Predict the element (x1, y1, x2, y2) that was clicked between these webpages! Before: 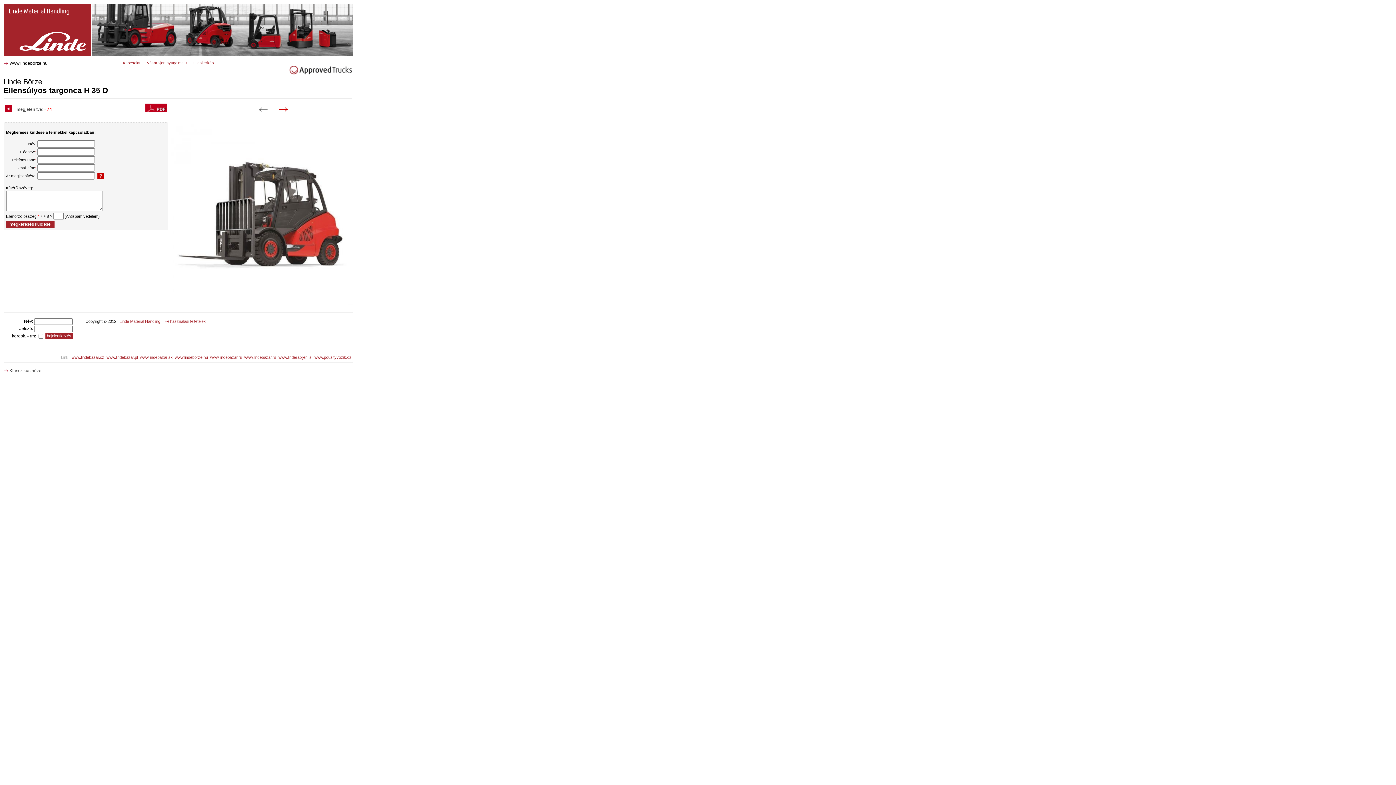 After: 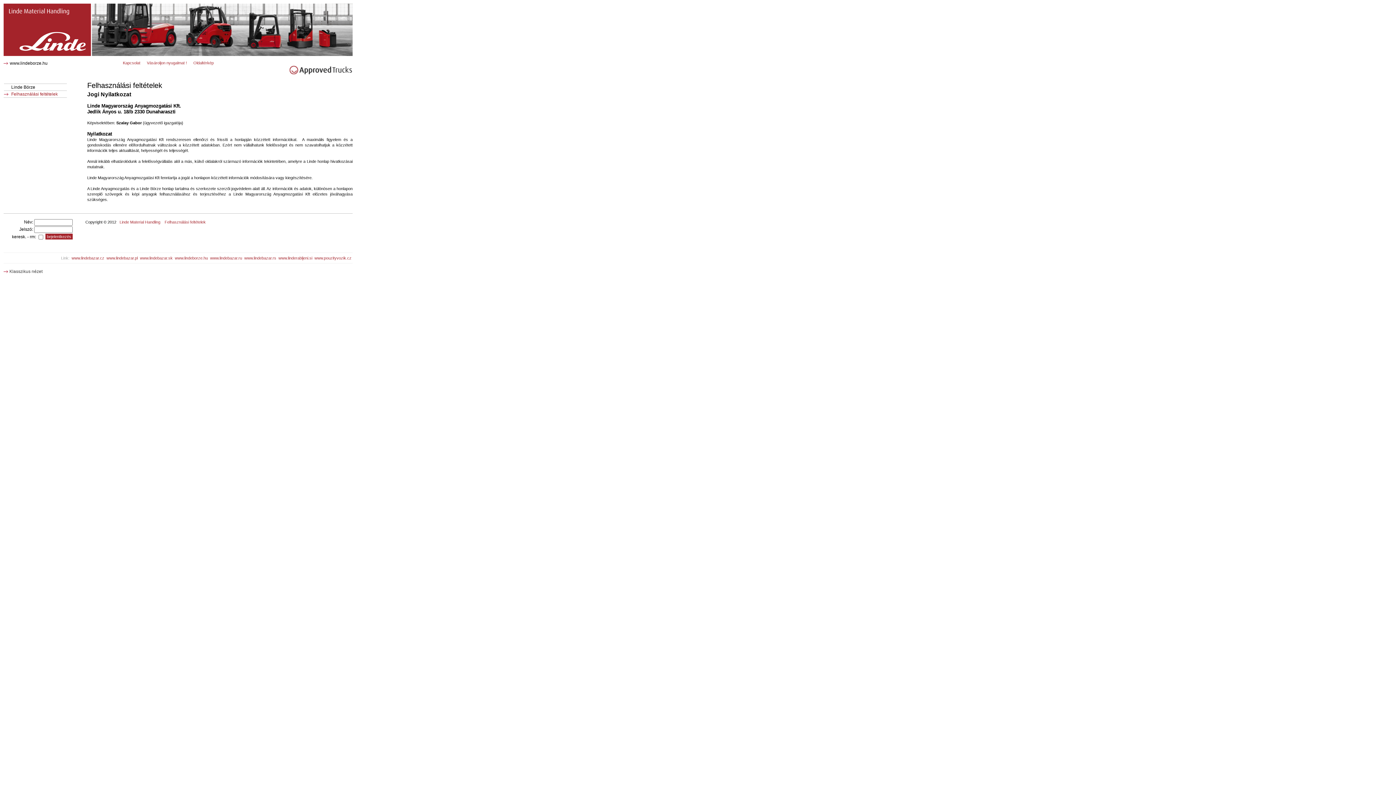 Action: label: Felhasználási feltételek bbox: (164, 319, 205, 323)